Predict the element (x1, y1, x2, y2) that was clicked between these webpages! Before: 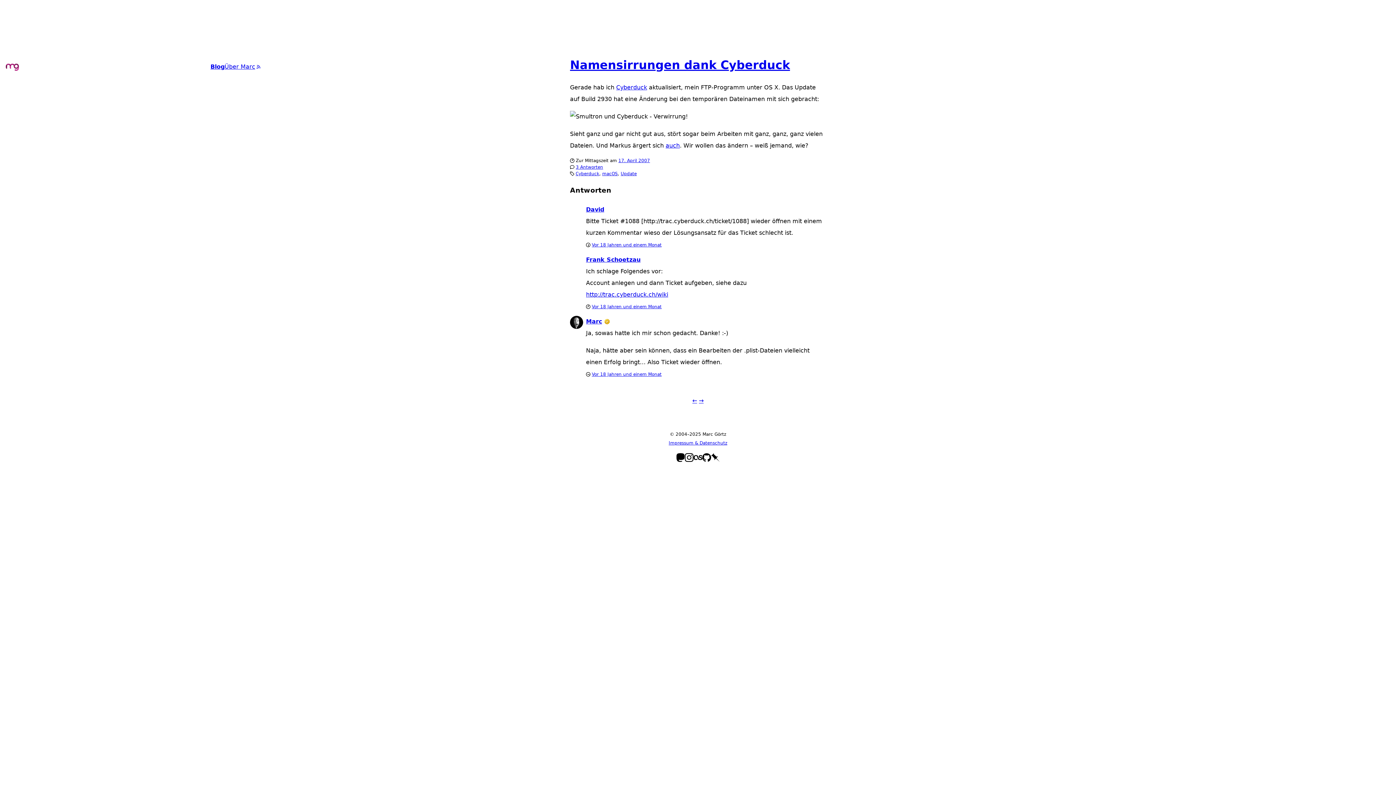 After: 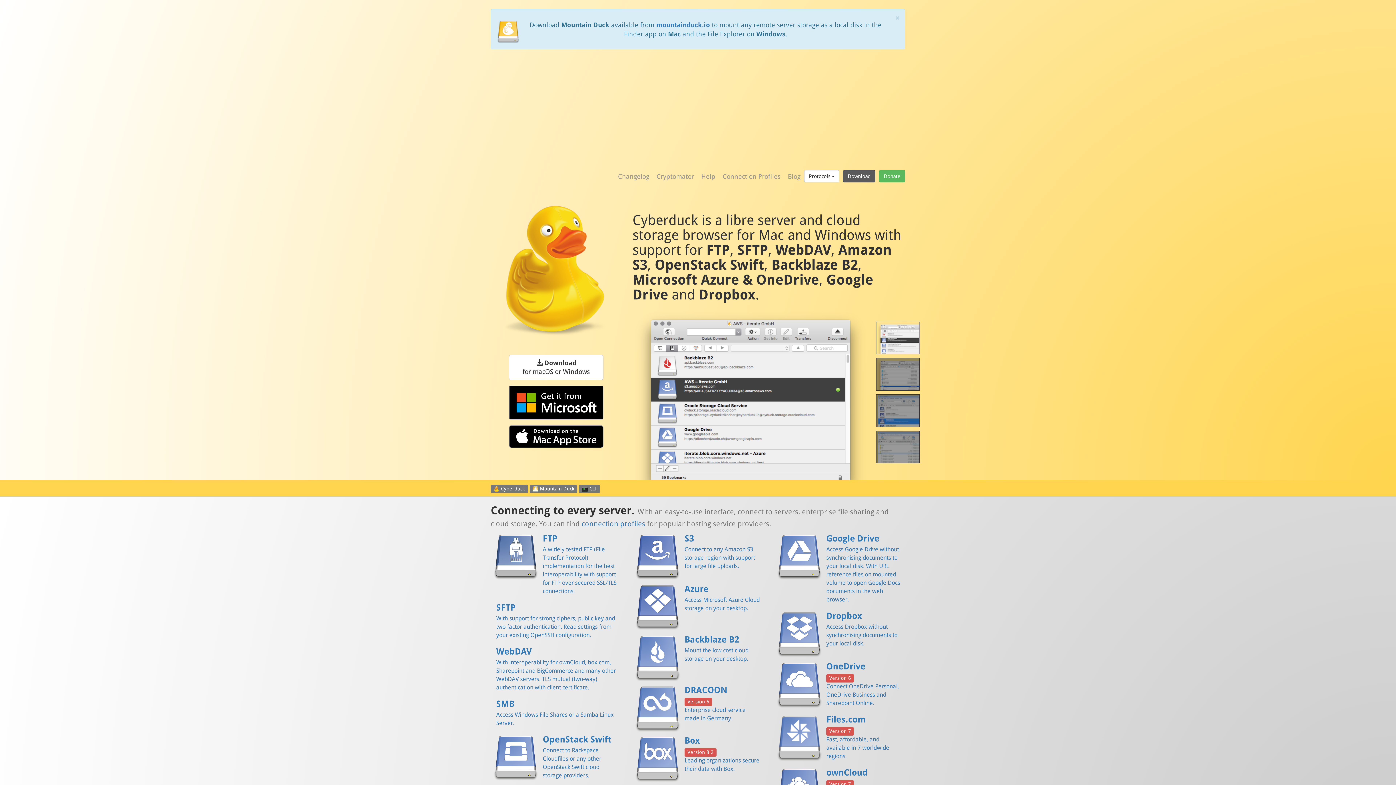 Action: label: Cyberduck bbox: (616, 83, 647, 90)